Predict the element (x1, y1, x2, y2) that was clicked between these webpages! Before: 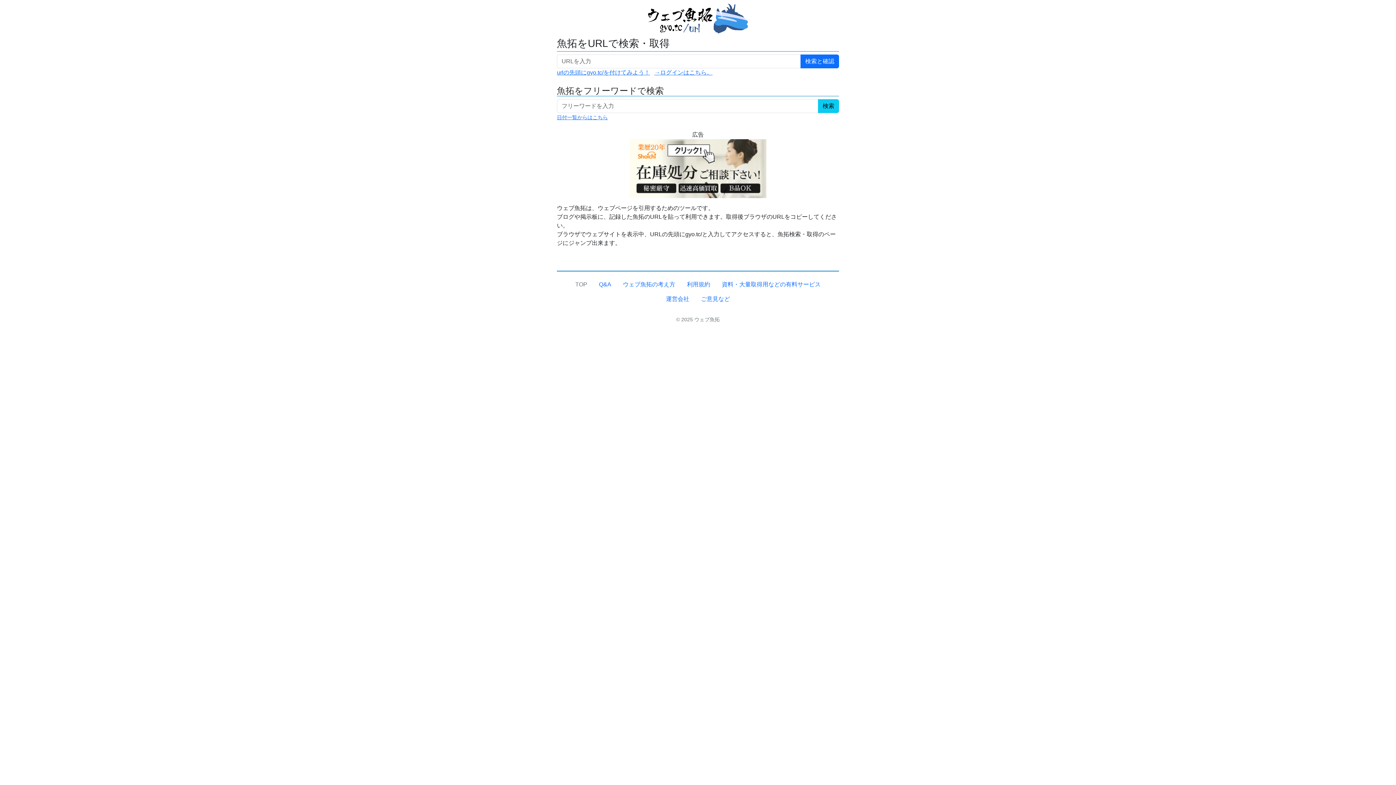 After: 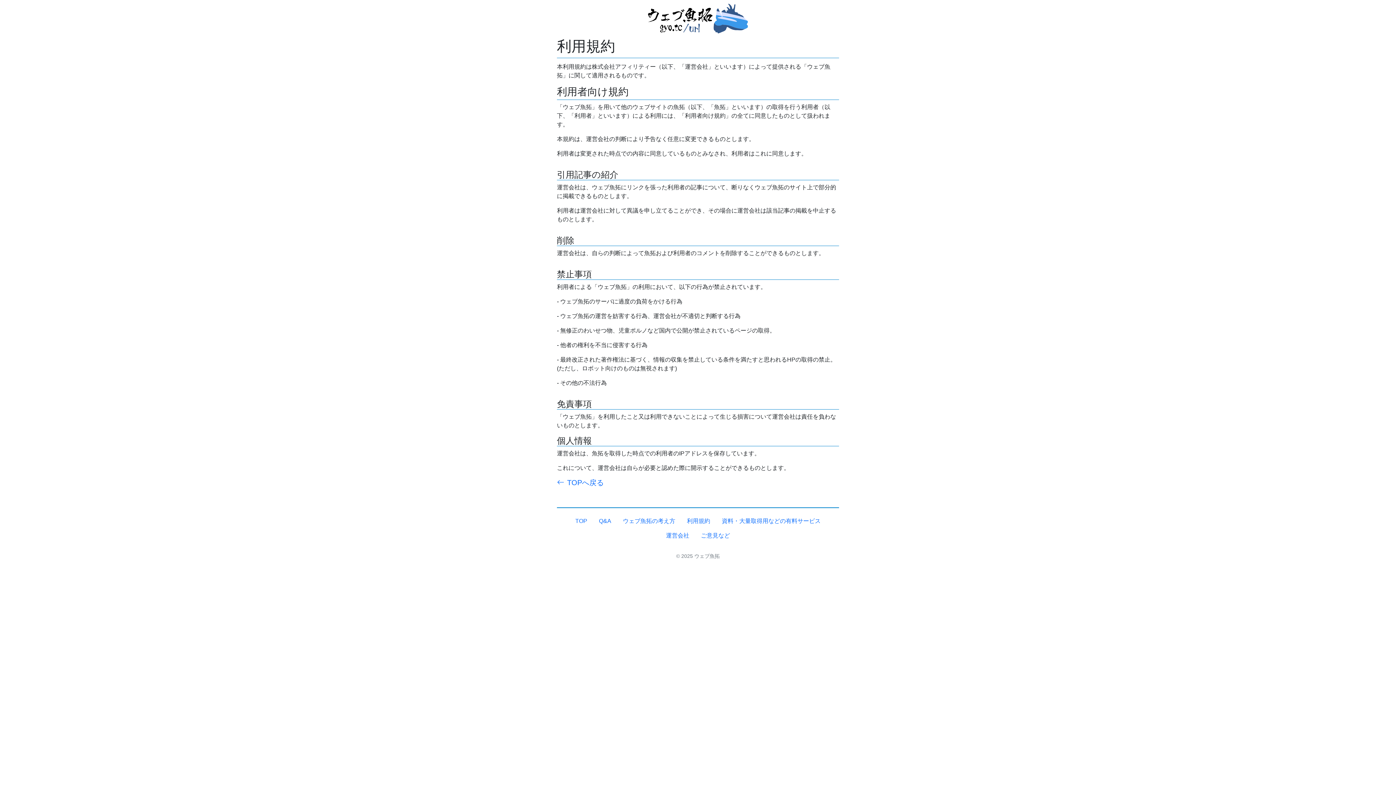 Action: bbox: (681, 277, 716, 291) label: 利用規約